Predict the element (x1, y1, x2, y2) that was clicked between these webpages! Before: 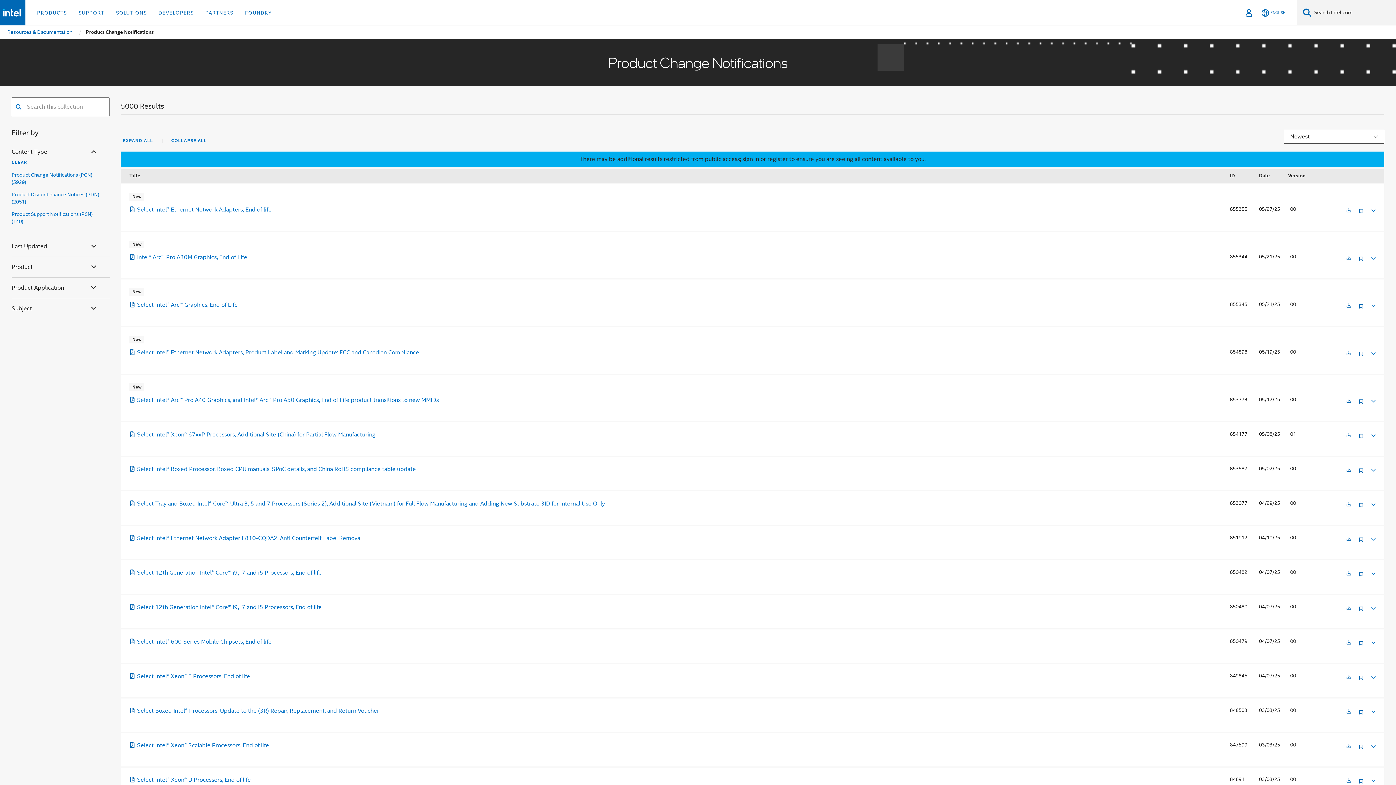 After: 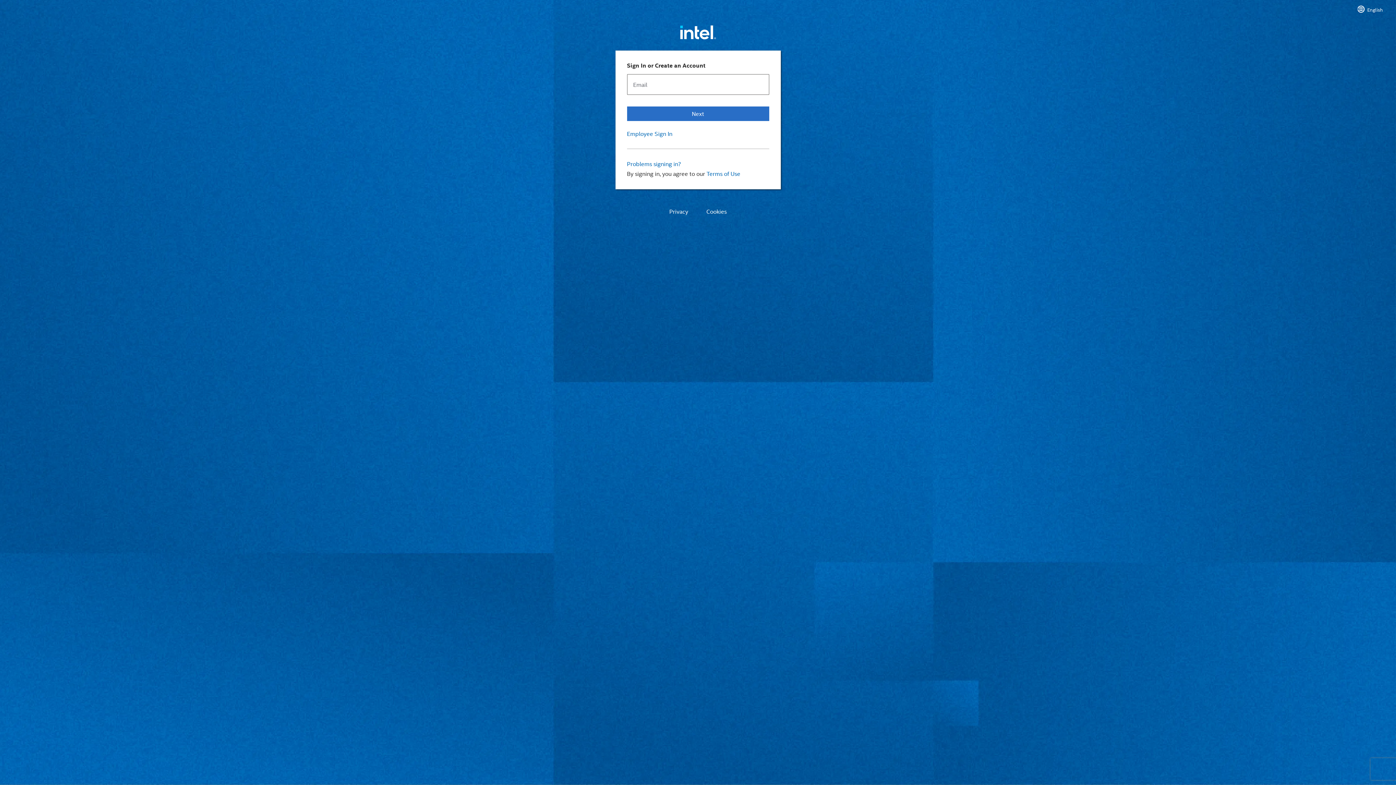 Action: bbox: (742, 155, 759, 163) label: sign in